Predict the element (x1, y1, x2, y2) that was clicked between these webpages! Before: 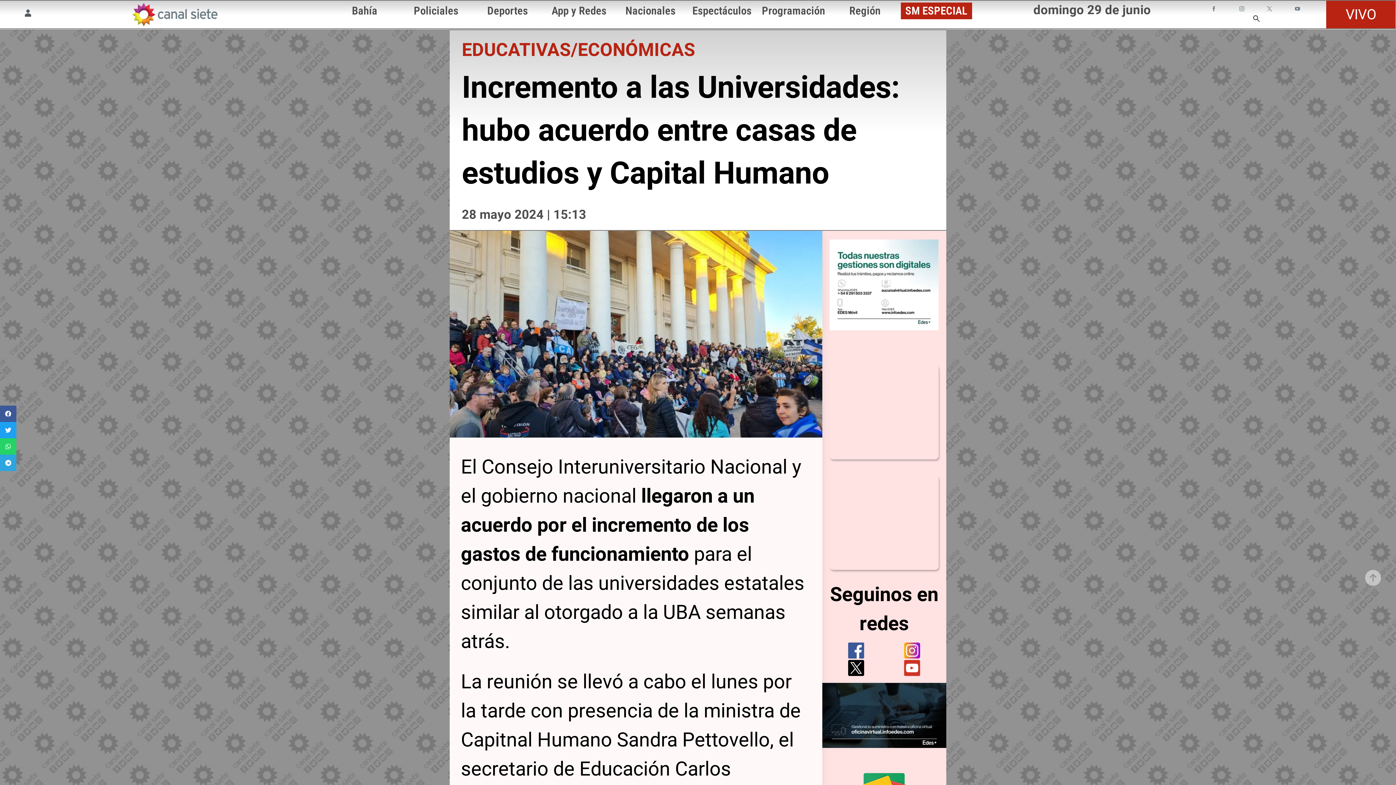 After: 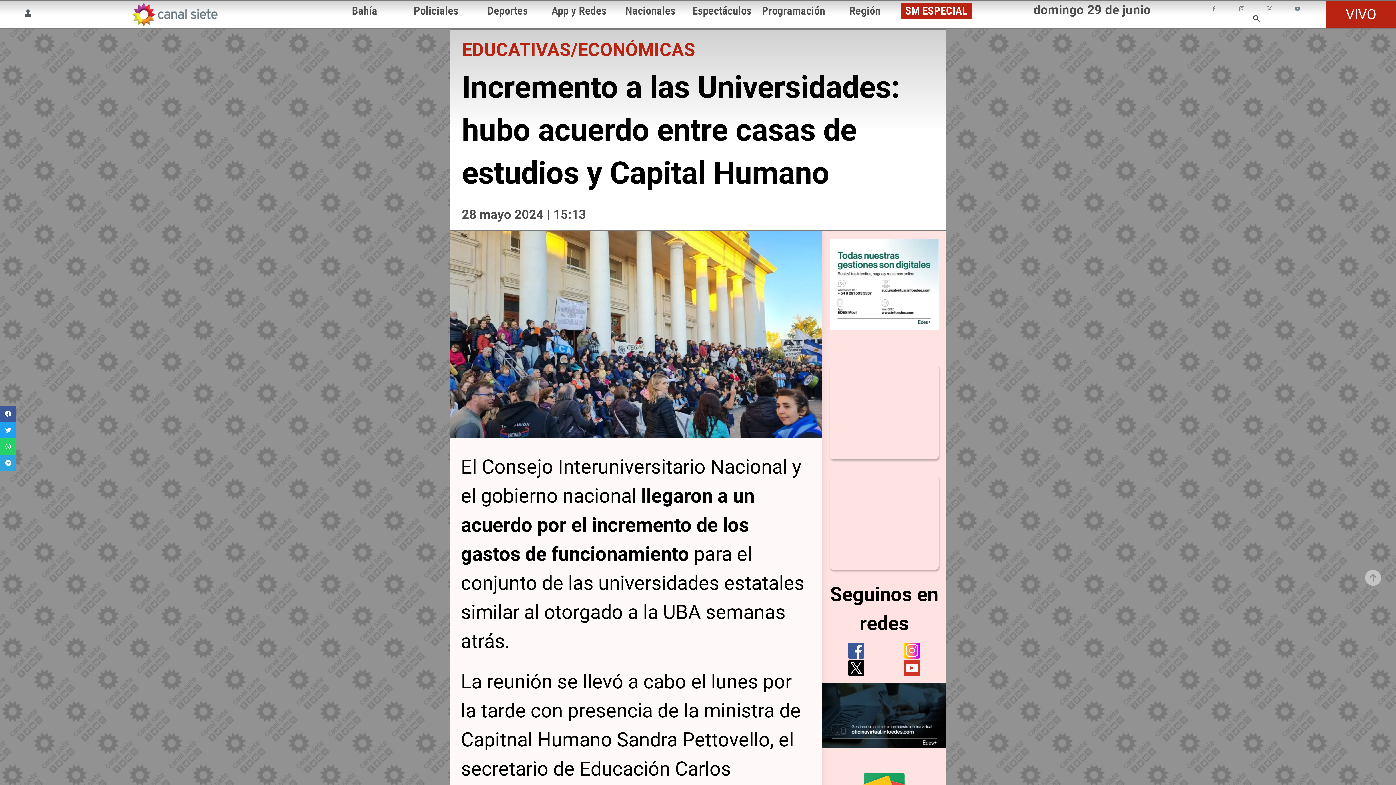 Action: bbox: (903, 642, 921, 659) label: instagram